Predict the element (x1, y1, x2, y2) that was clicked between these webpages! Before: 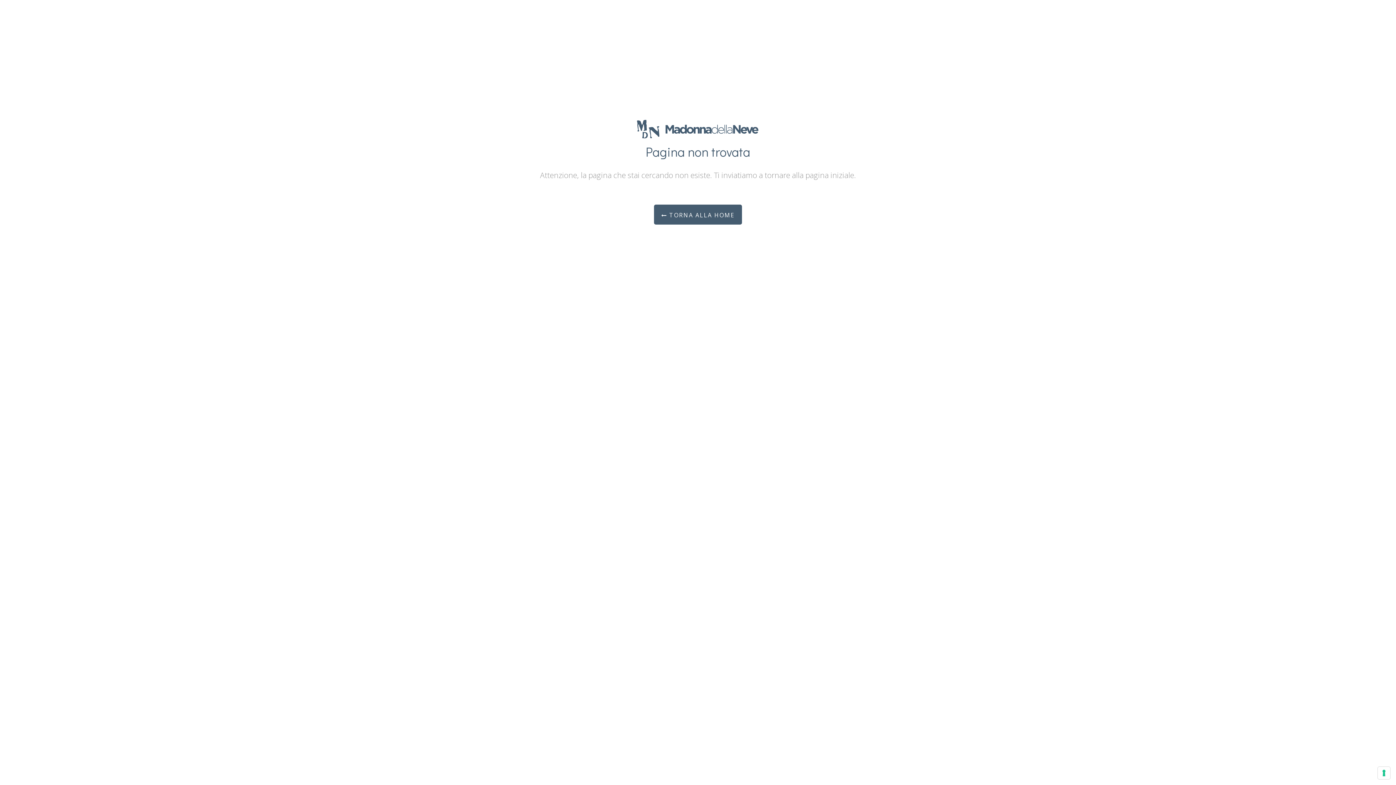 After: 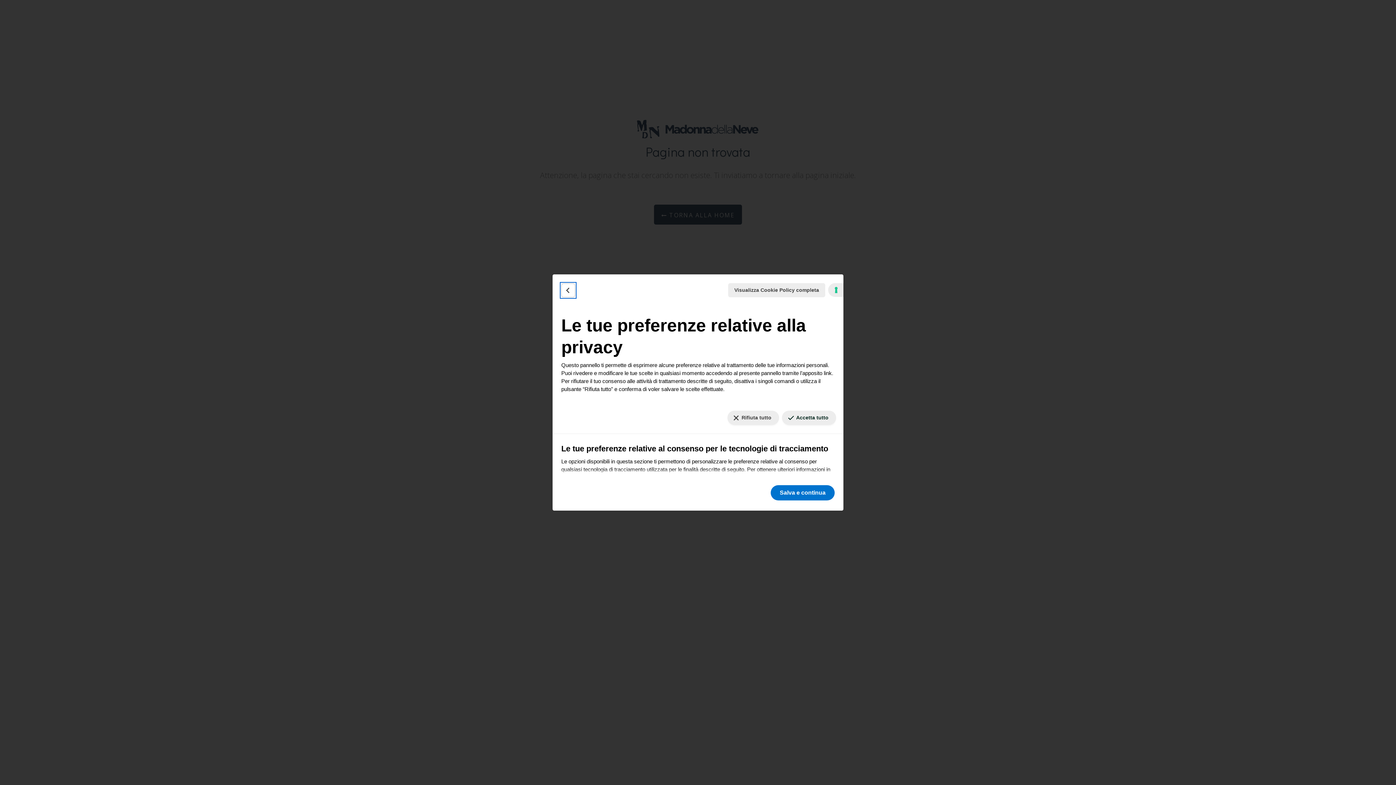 Action: label: Le tue preferenze relative al consenso per le tecnologie di tracciamento bbox: (1378, 767, 1390, 779)